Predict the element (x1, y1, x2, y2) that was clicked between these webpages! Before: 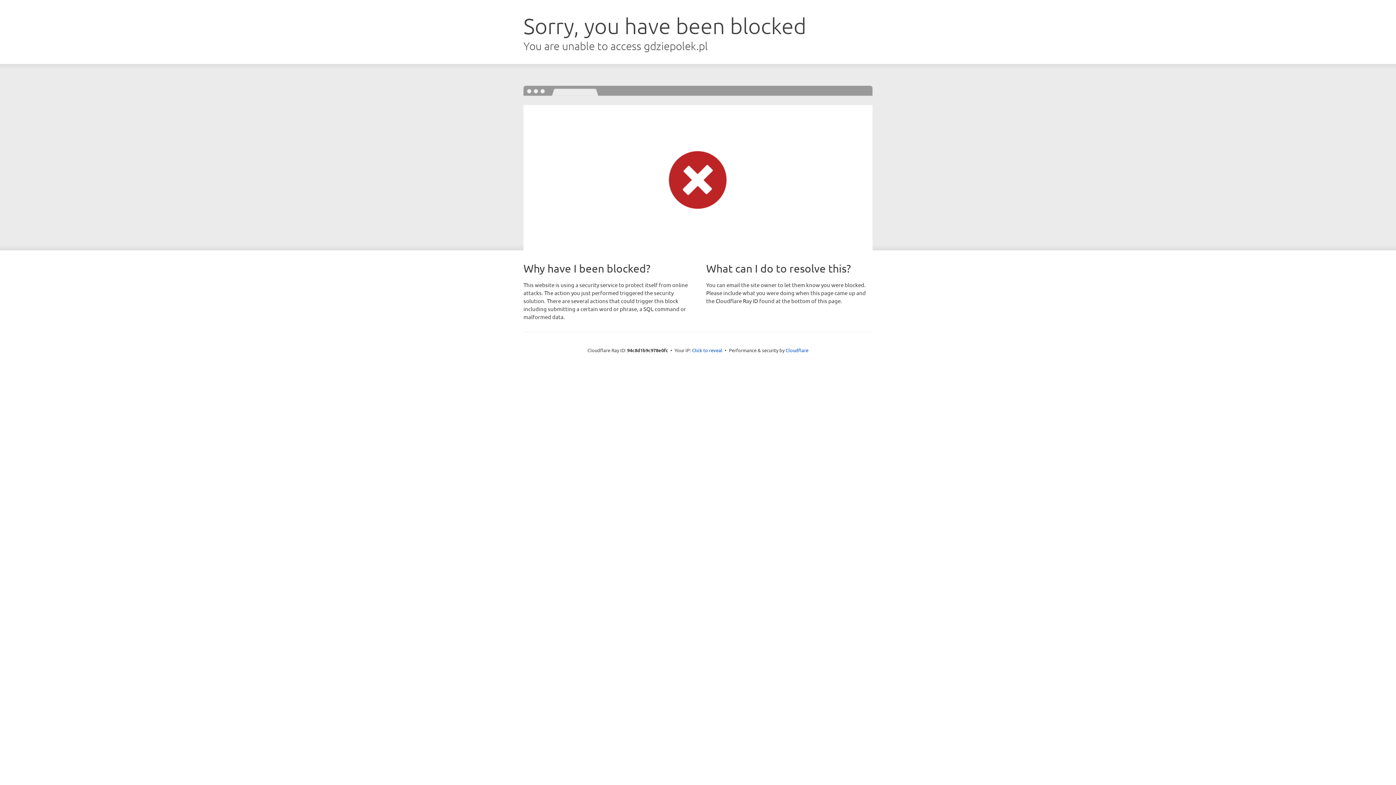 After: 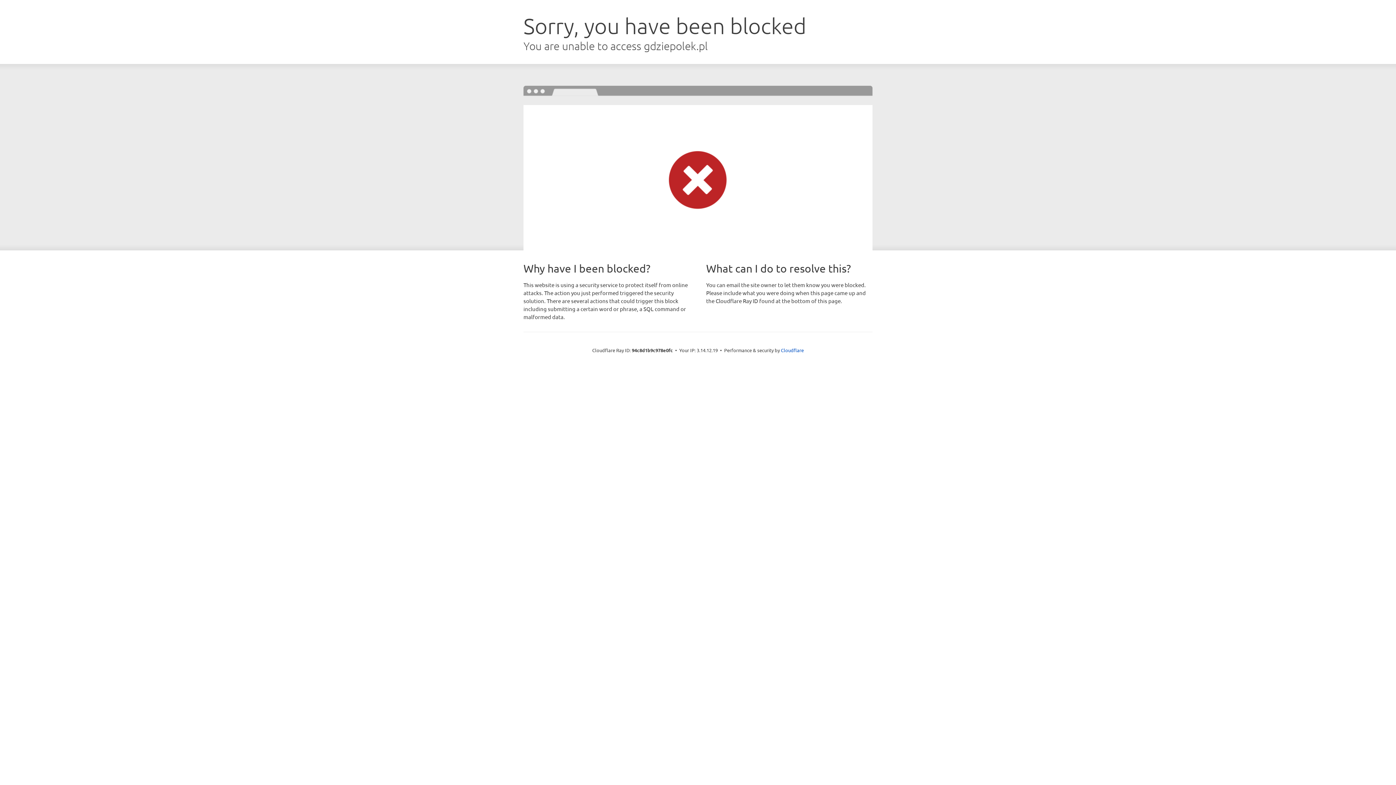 Action: bbox: (692, 346, 722, 353) label: Click to reveal